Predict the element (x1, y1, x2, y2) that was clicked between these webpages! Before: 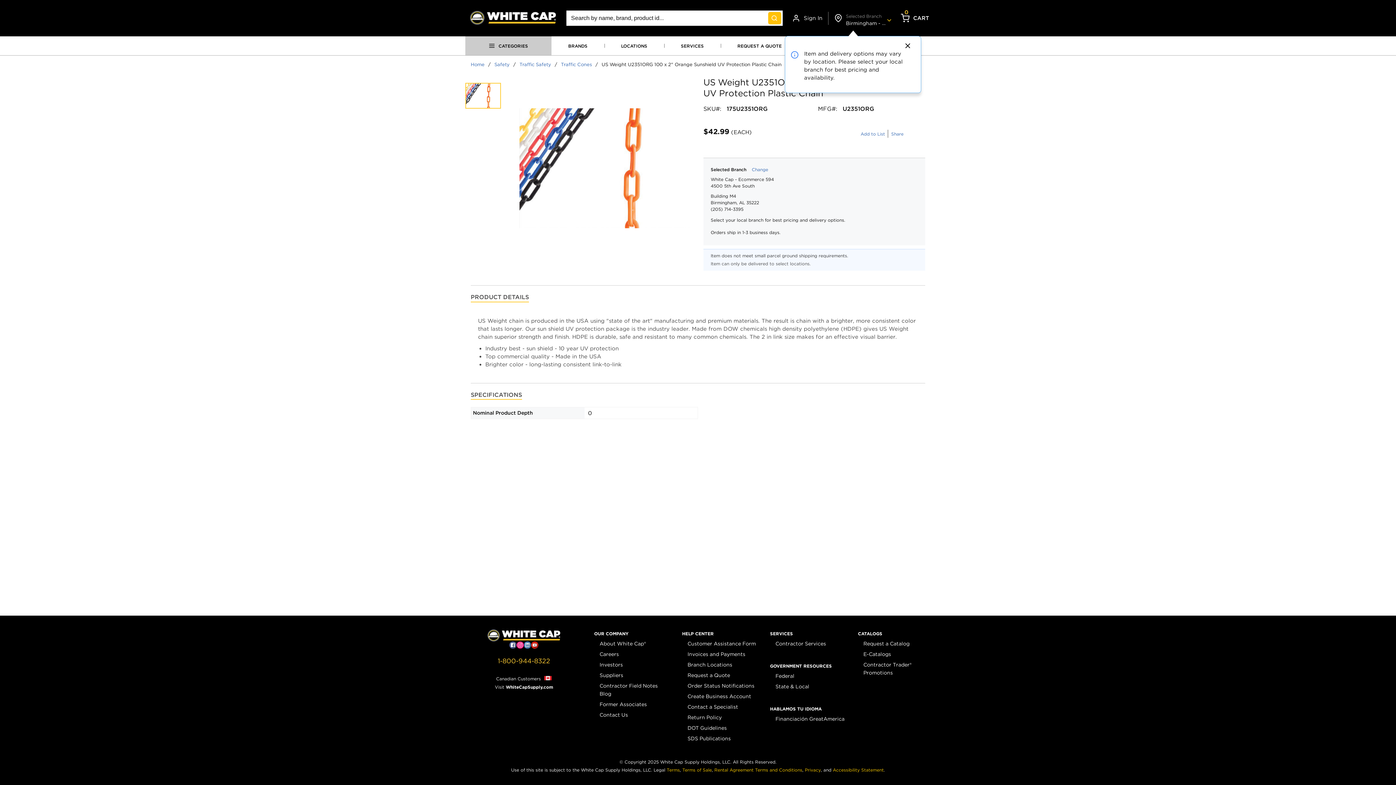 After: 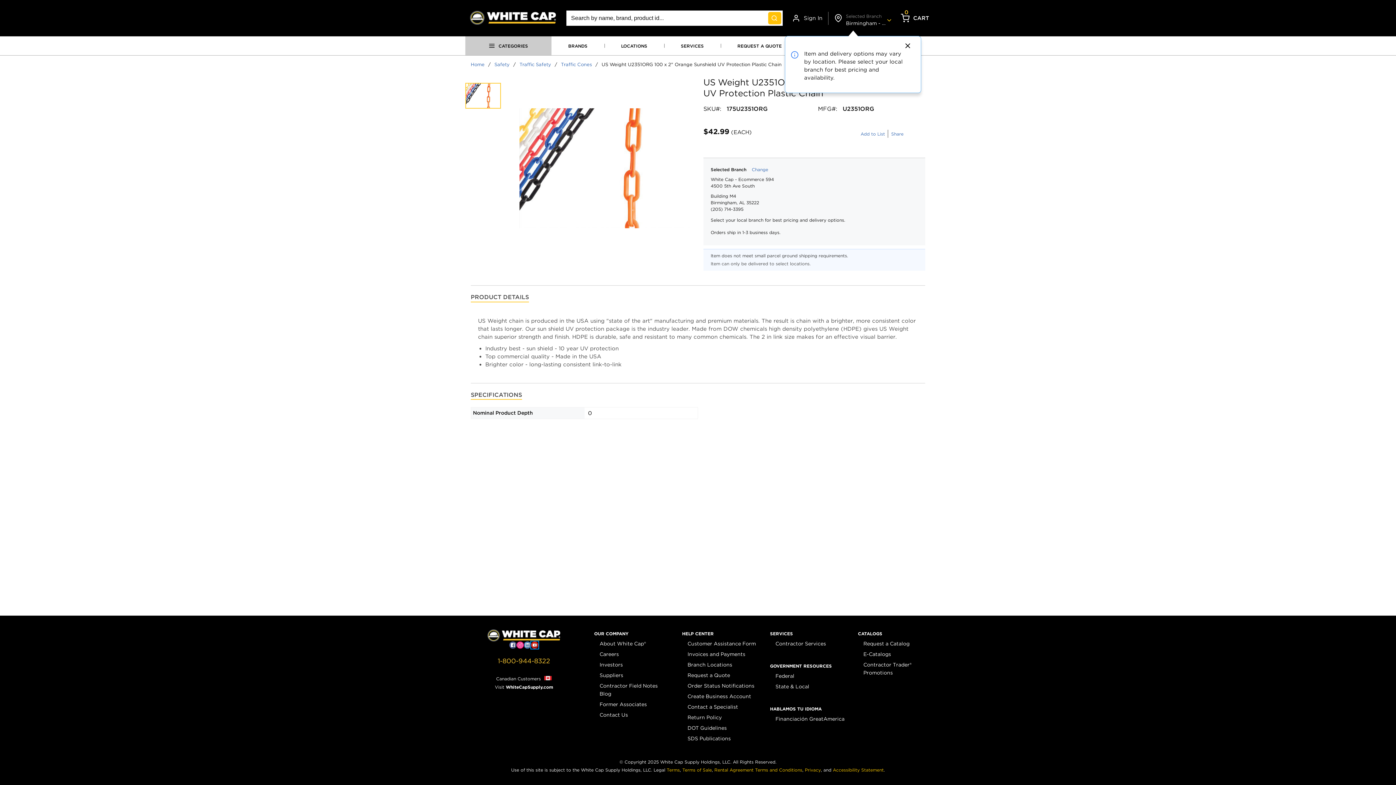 Action: bbox: (531, 641, 538, 649)